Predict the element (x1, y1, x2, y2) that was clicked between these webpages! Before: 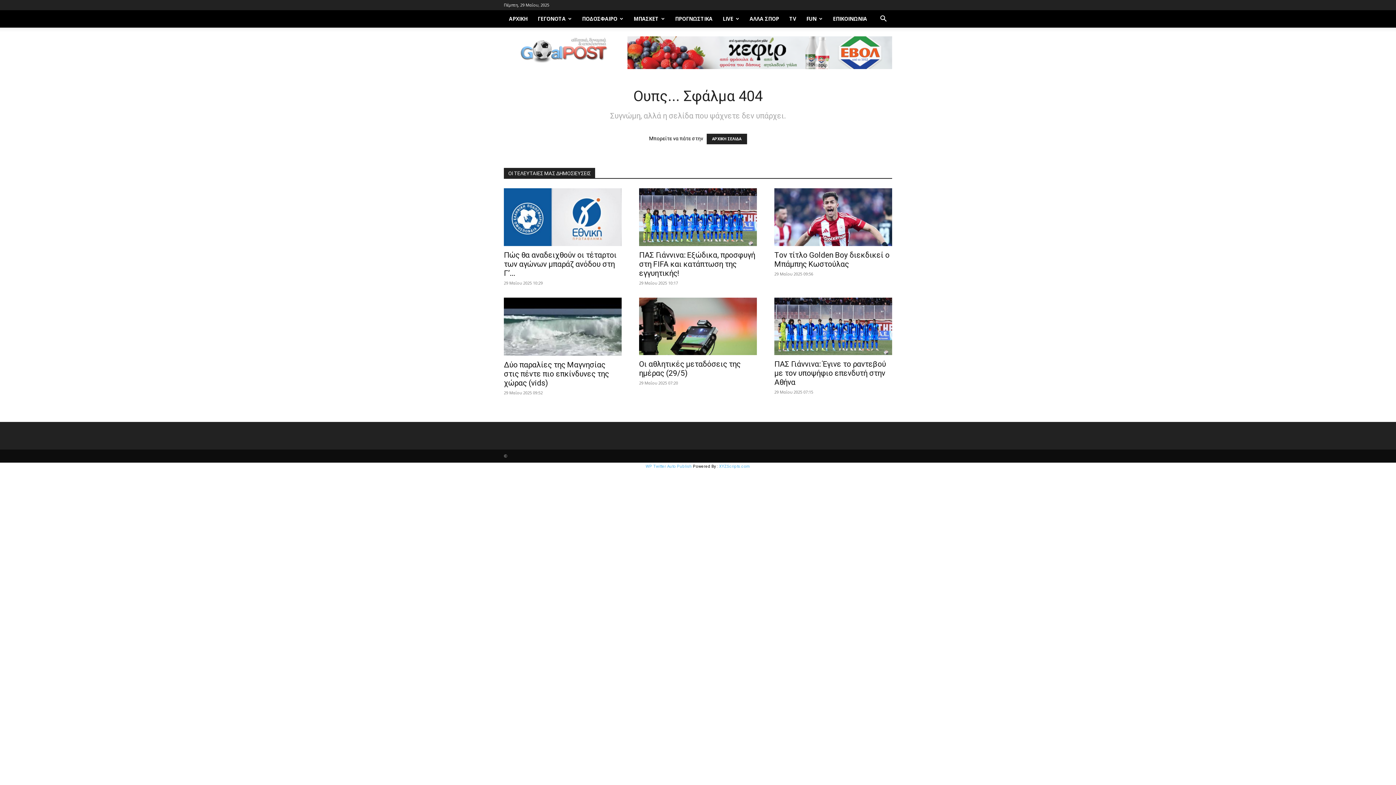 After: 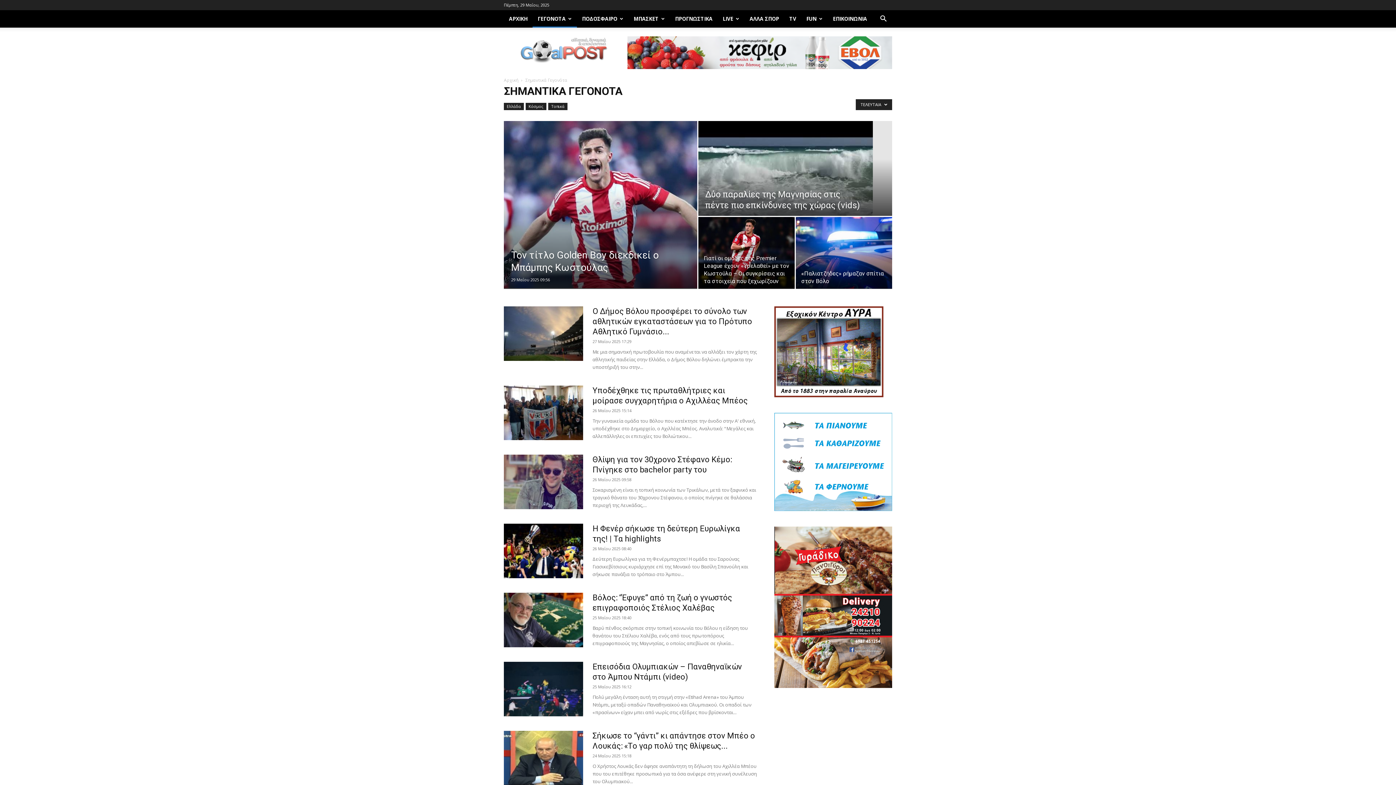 Action: label: ΓΕΓΟΝΟΤΑ bbox: (532, 10, 577, 27)